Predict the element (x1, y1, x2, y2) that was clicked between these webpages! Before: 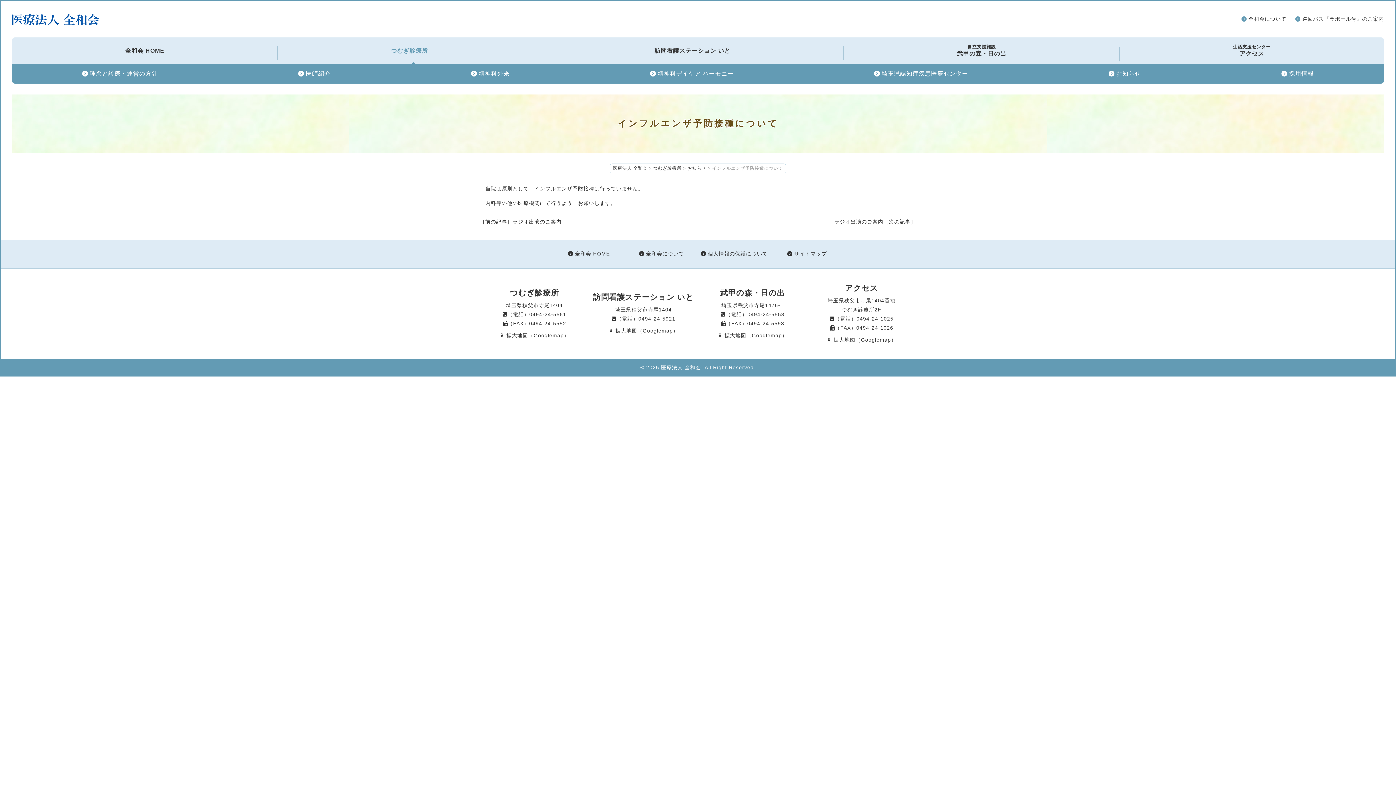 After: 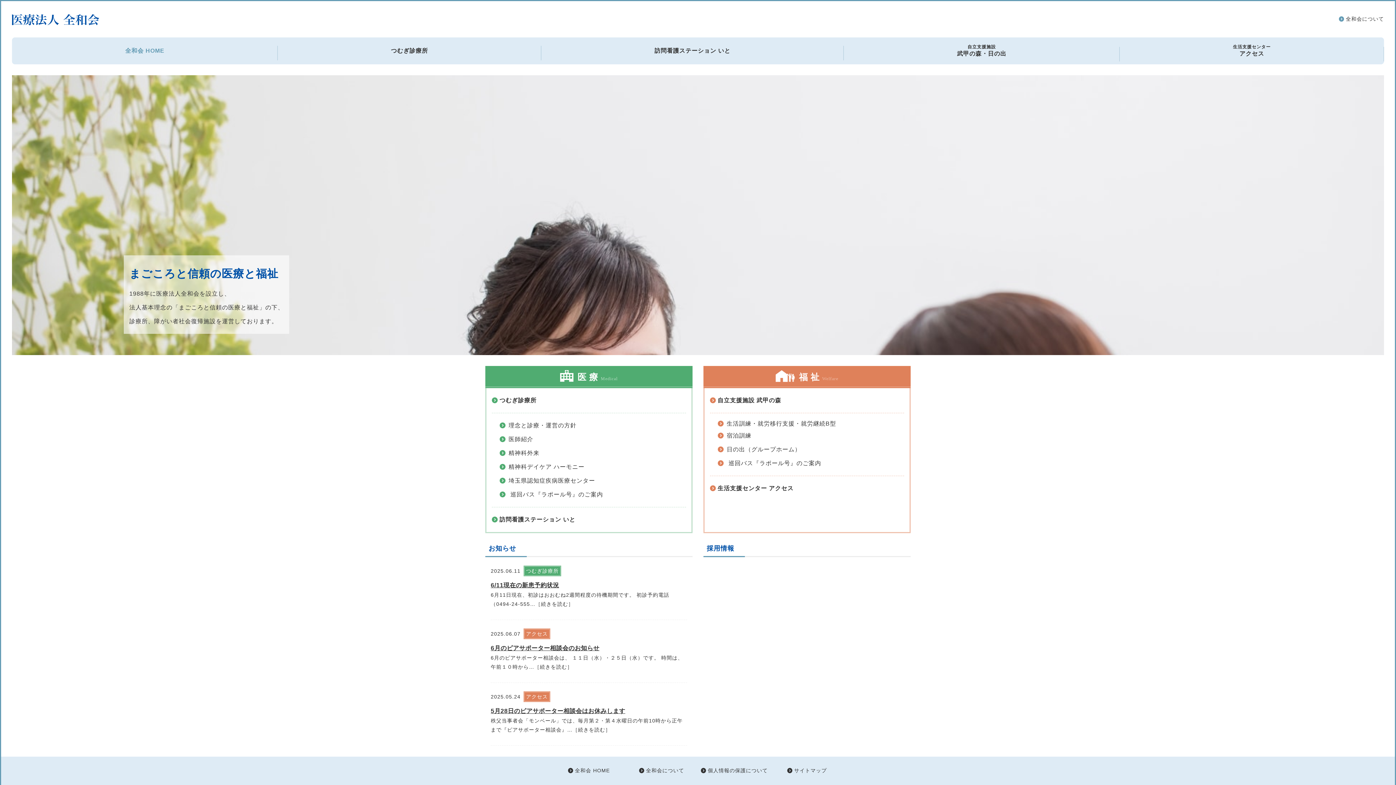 Action: bbox: (568, 250, 610, 256) label:  全和会 HOME